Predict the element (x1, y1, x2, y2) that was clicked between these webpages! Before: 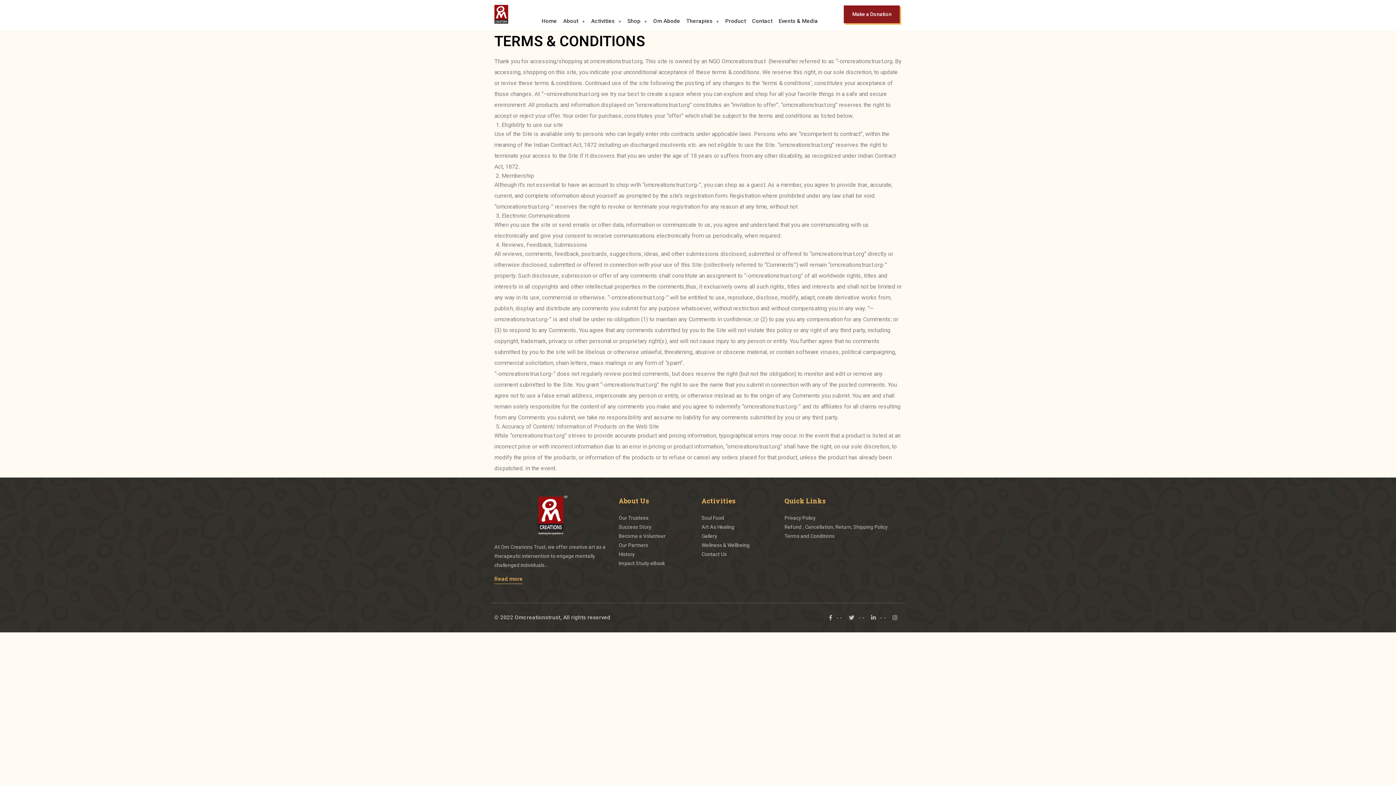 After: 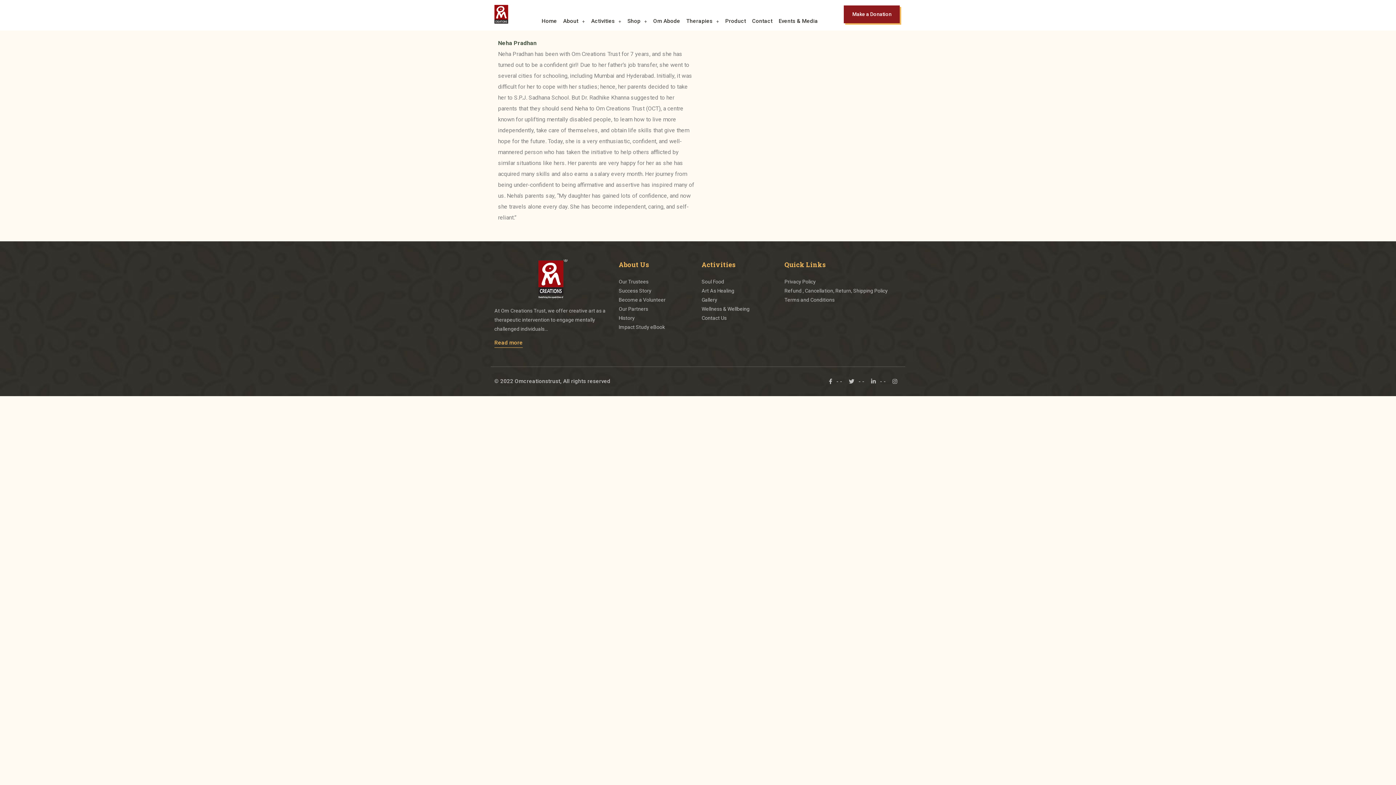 Action: label: Success Story bbox: (618, 524, 651, 530)